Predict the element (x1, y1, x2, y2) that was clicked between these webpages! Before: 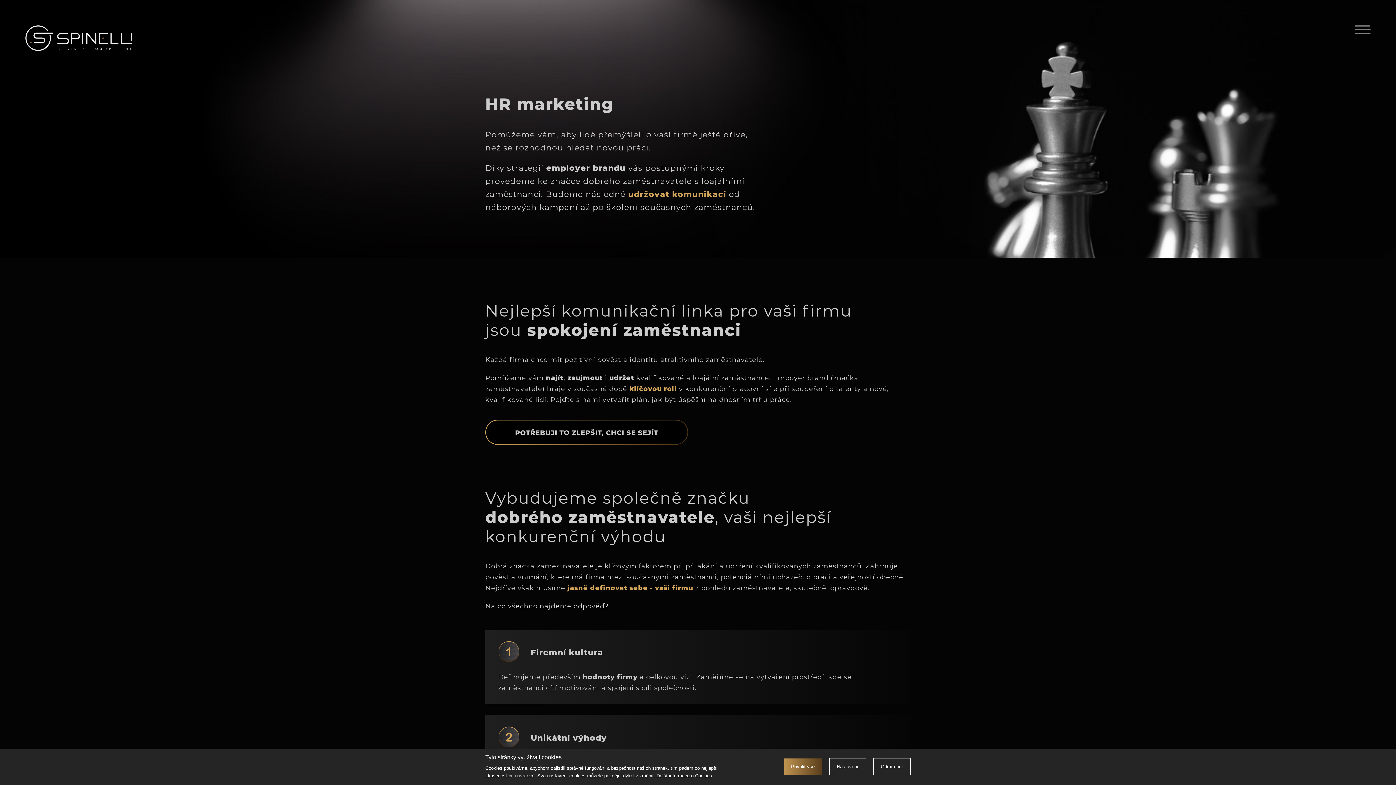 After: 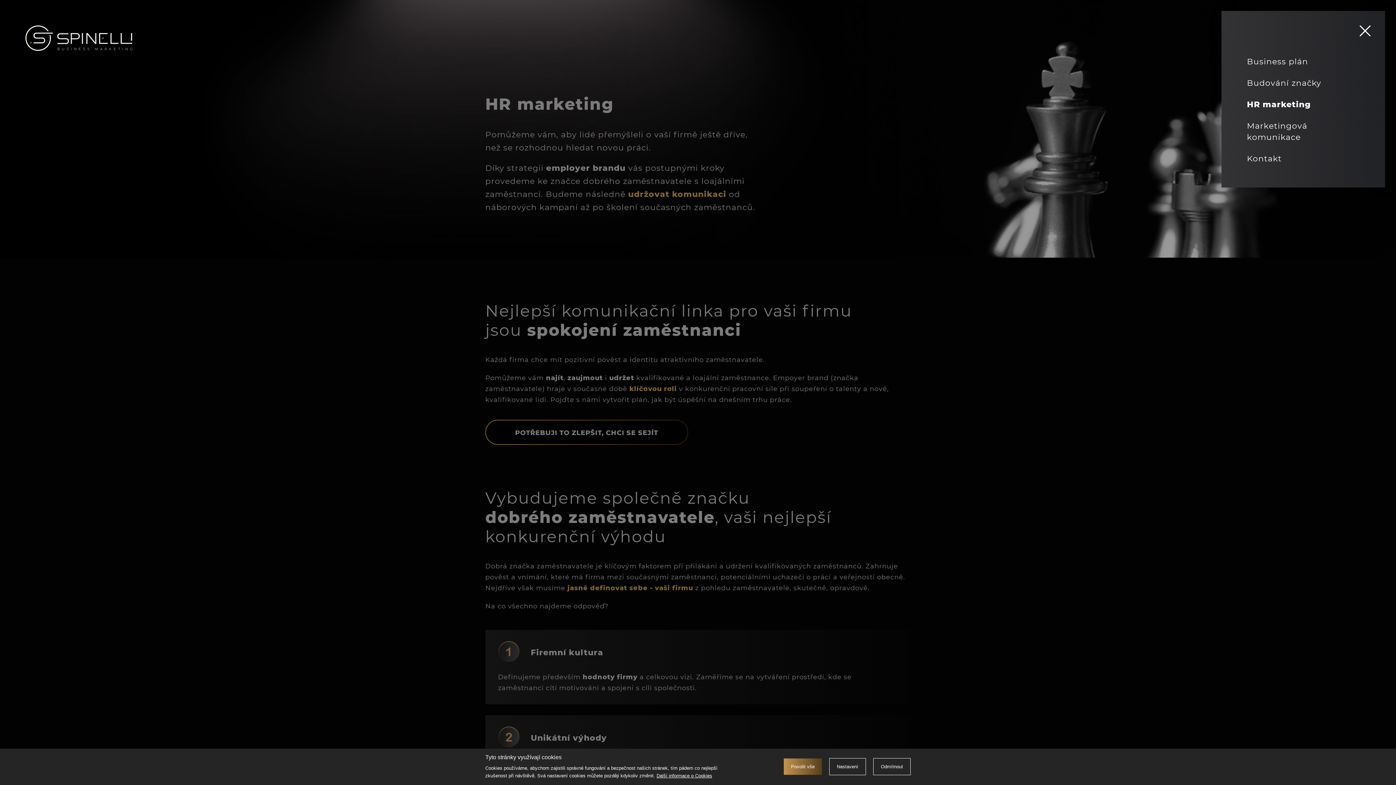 Action: bbox: (1355, 25, 1370, 50)